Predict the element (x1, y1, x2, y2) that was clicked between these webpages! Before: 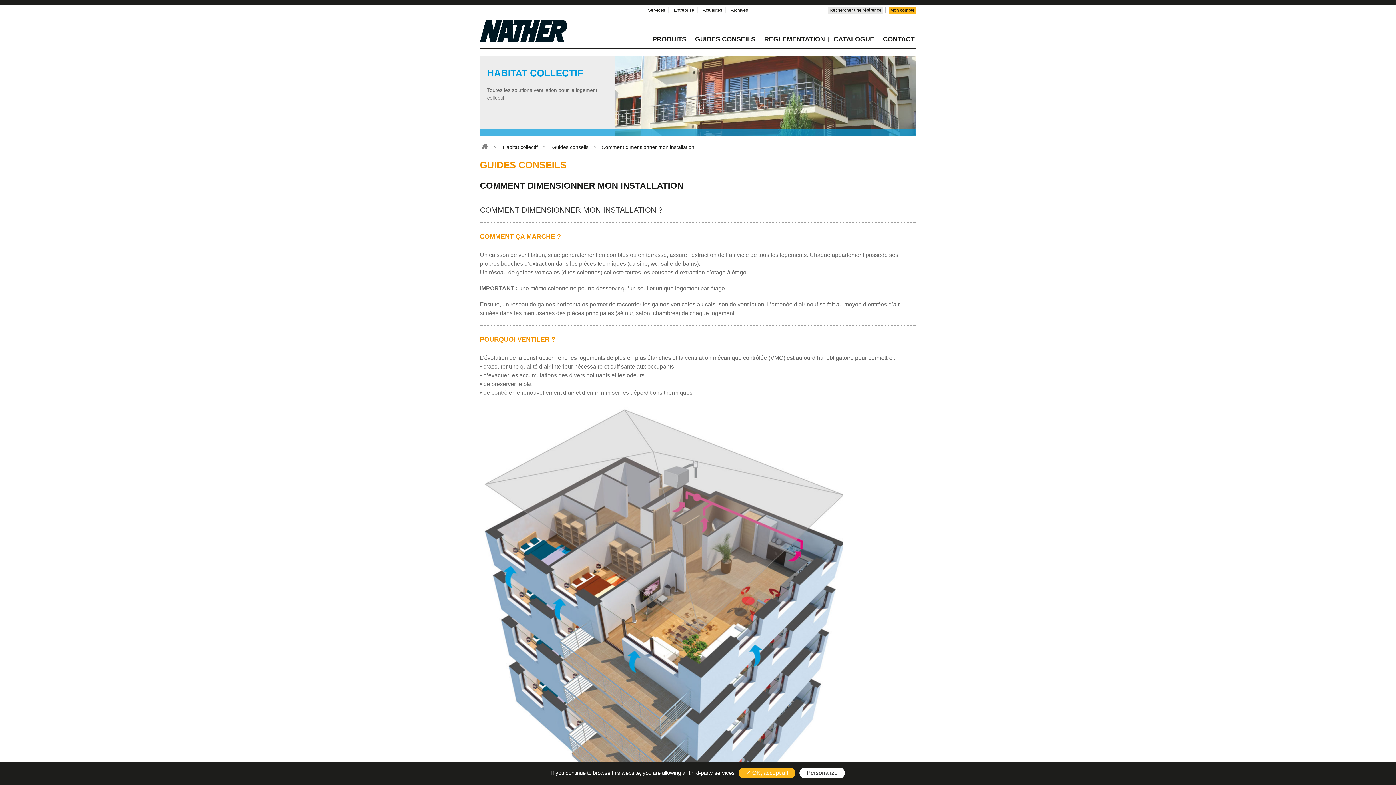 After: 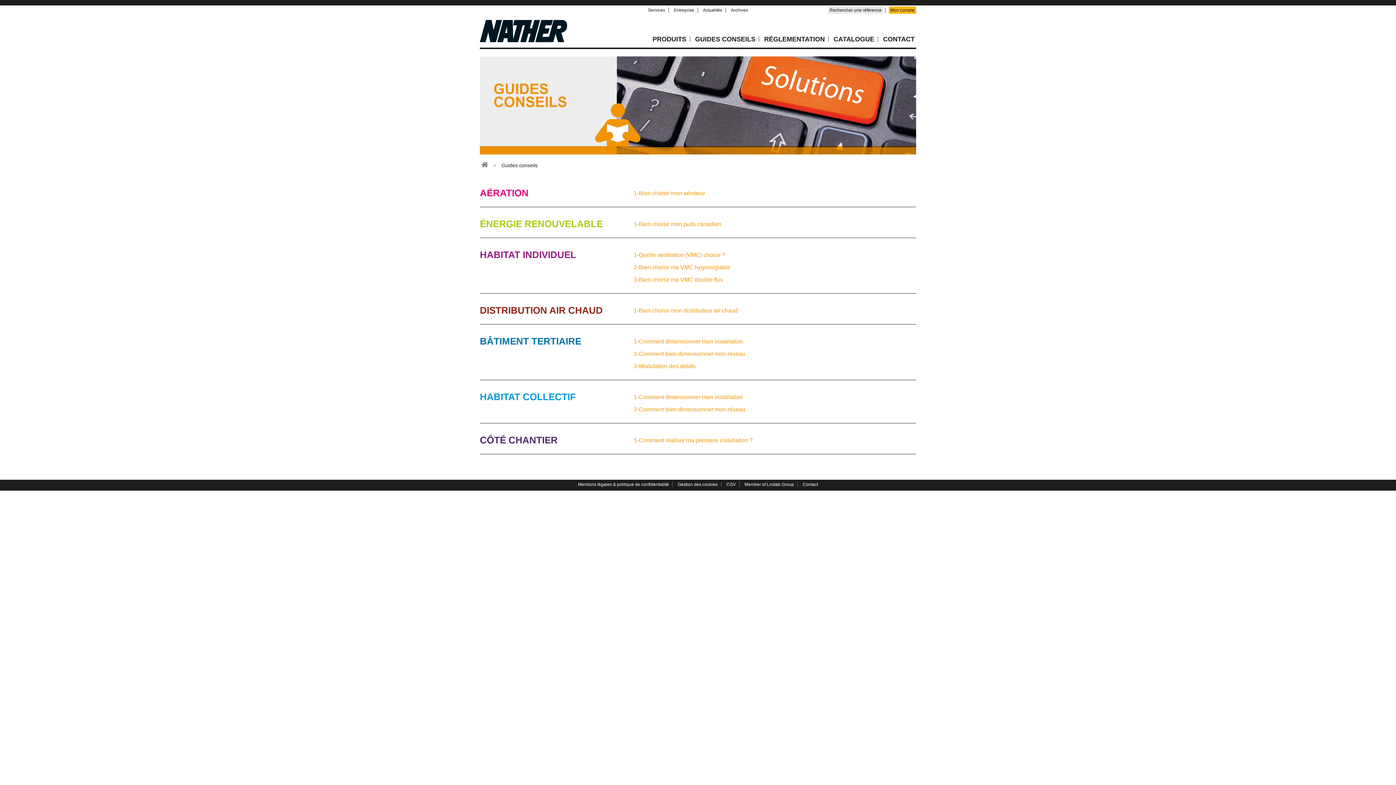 Action: bbox: (550, 143, 590, 150) label: Guides conseils